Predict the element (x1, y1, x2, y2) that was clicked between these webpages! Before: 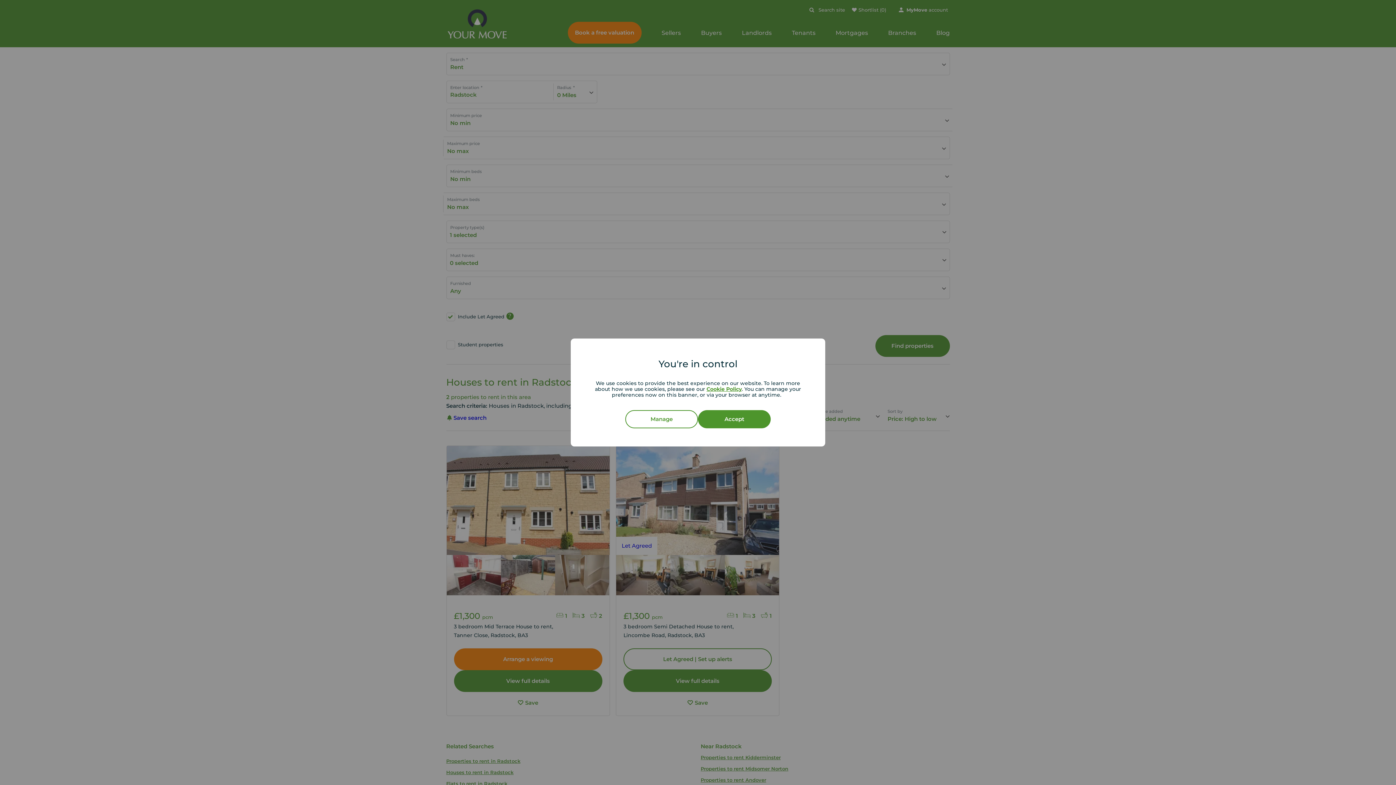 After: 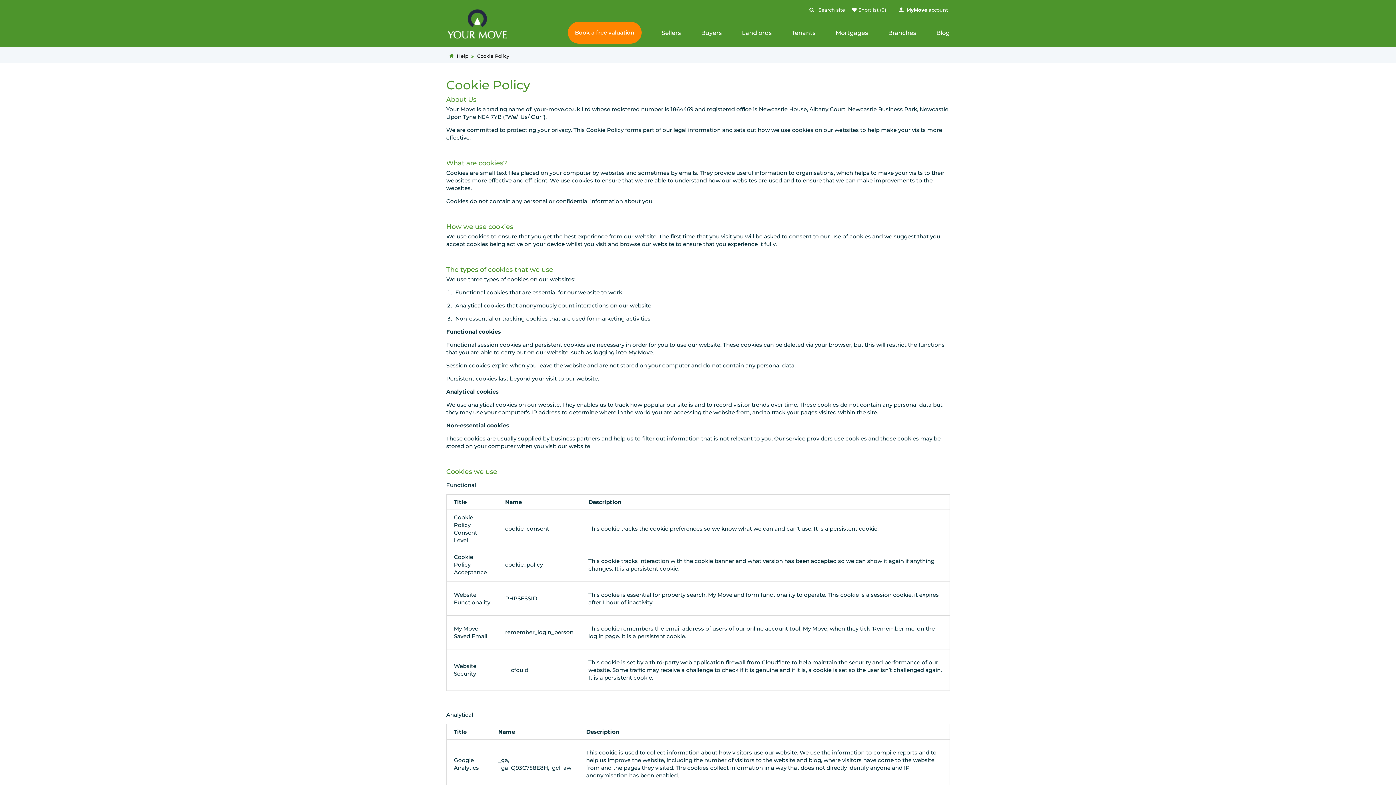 Action: label: Cookie Policy bbox: (706, 386, 742, 392)